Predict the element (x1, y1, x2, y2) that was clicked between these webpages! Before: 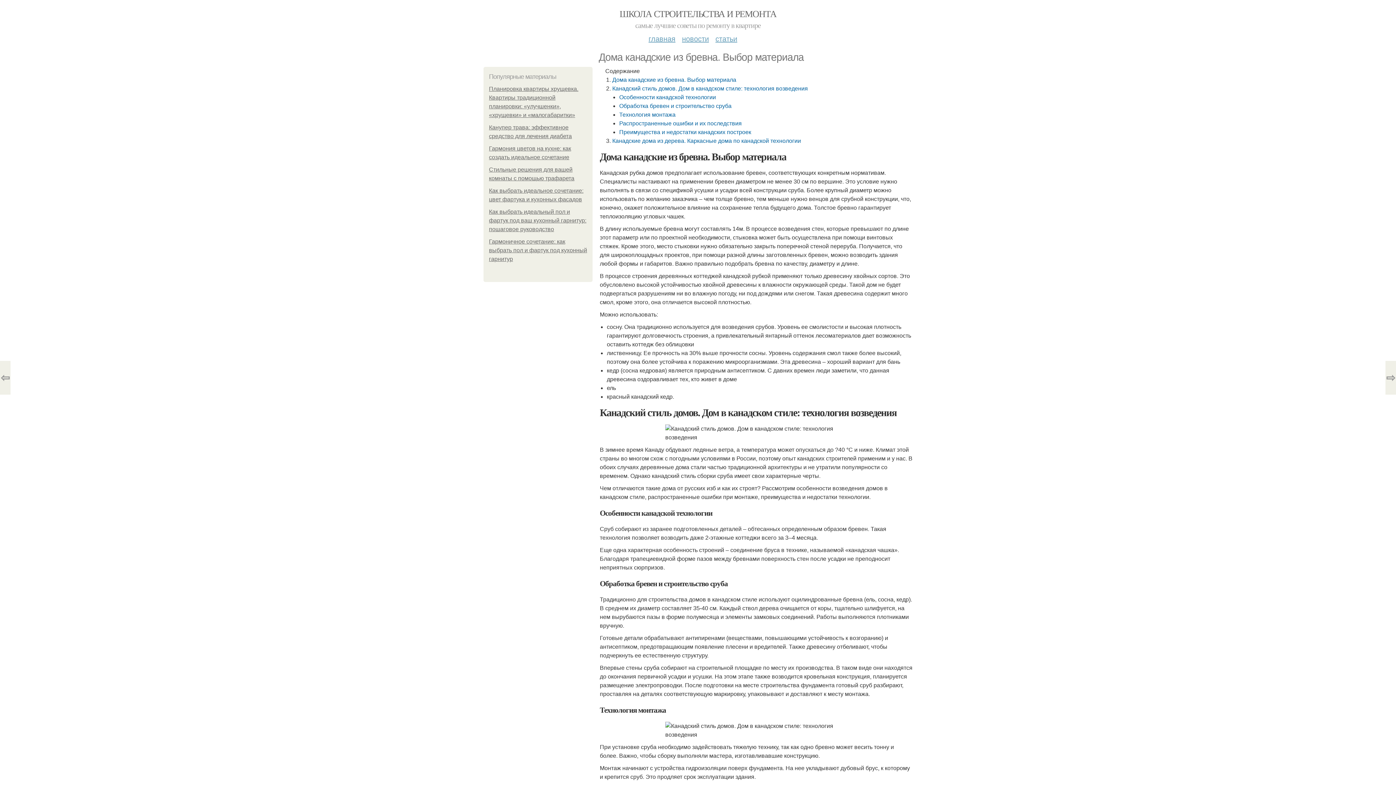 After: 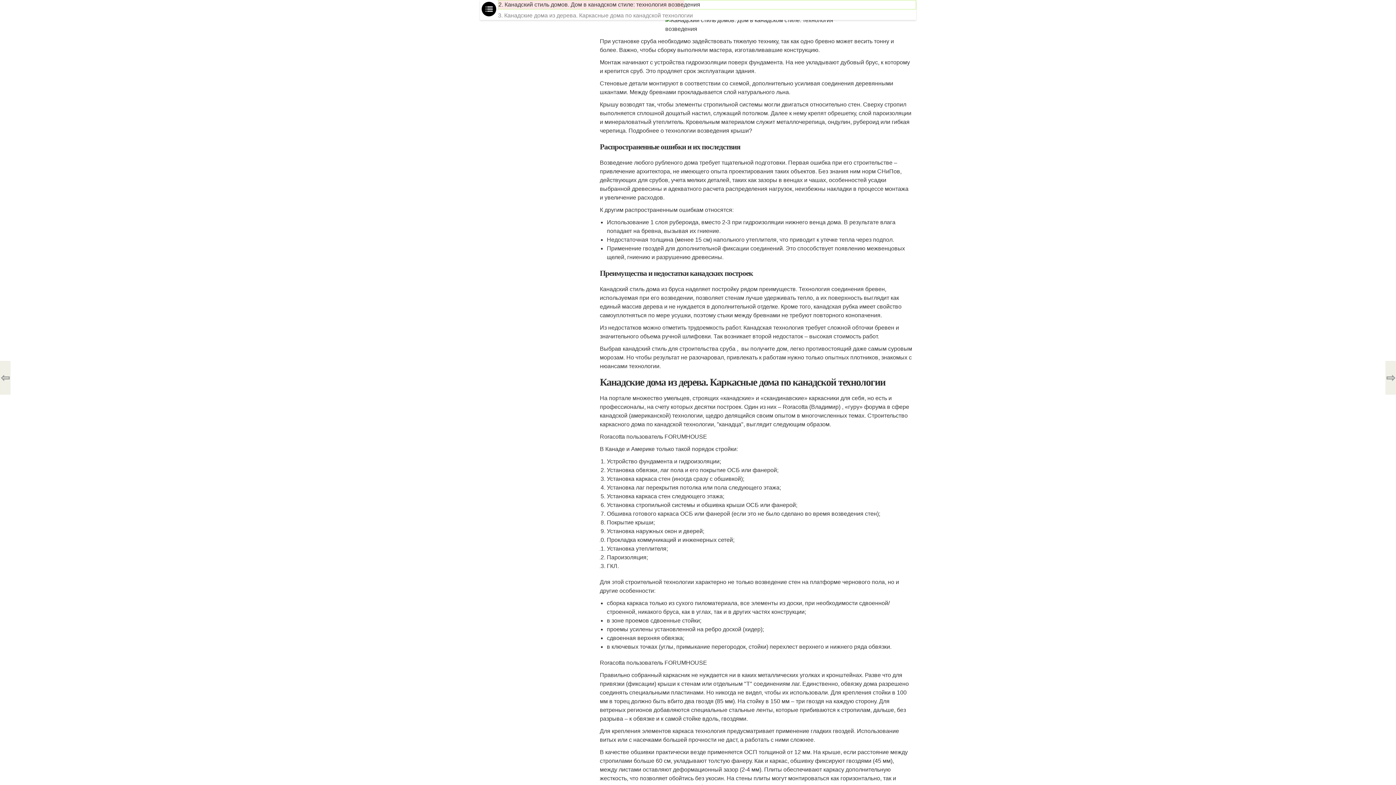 Action: label: Технология монтажа bbox: (619, 111, 675, 117)